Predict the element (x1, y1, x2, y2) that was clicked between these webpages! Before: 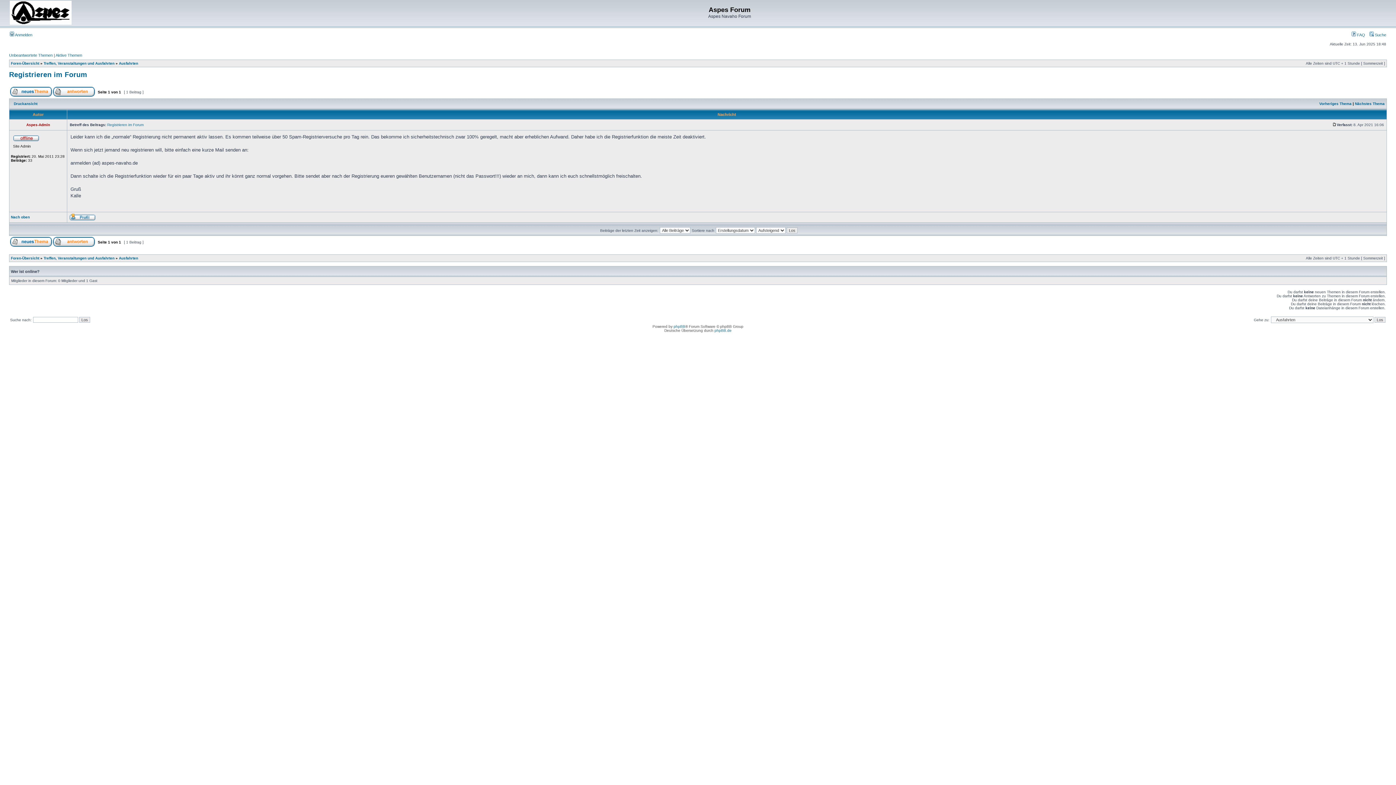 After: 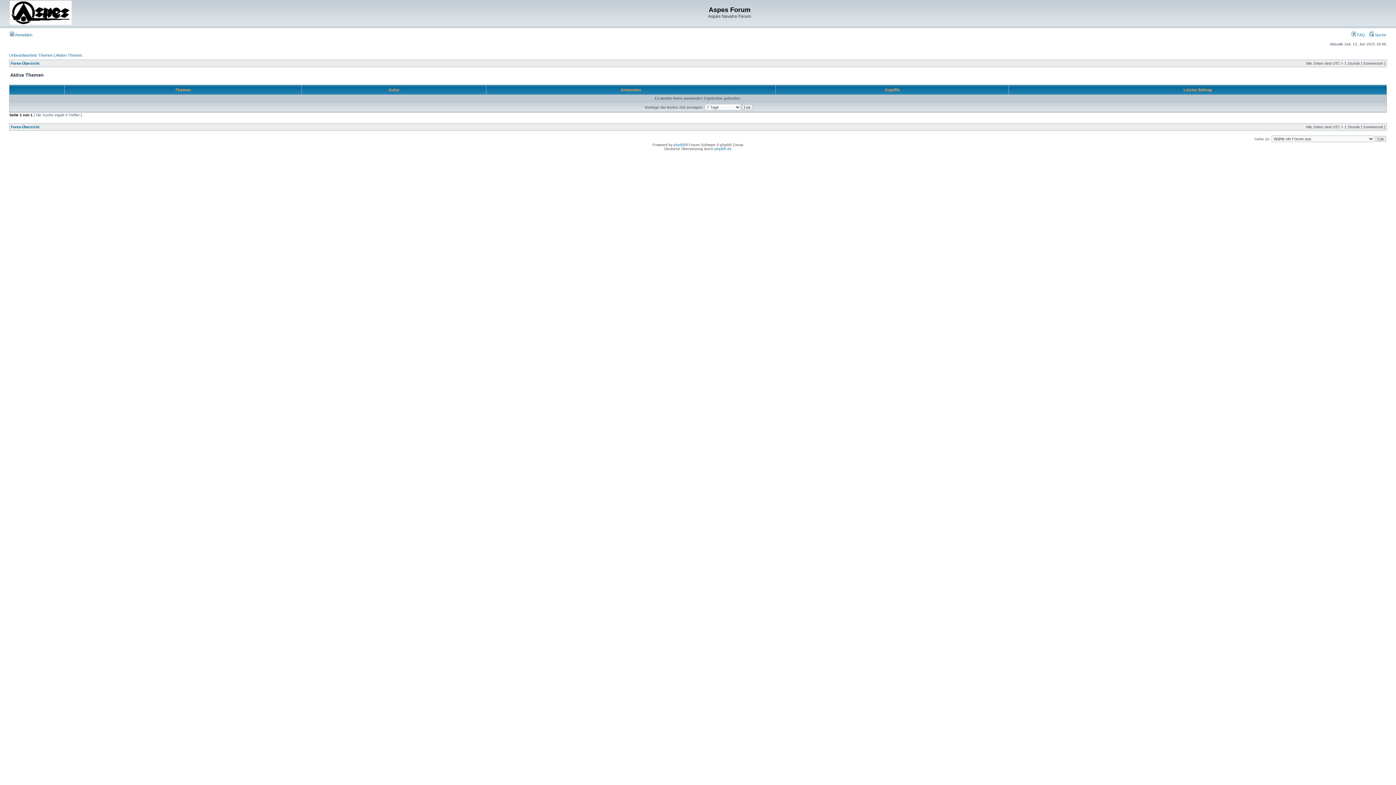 Action: bbox: (55, 53, 82, 57) label: Aktive Themen